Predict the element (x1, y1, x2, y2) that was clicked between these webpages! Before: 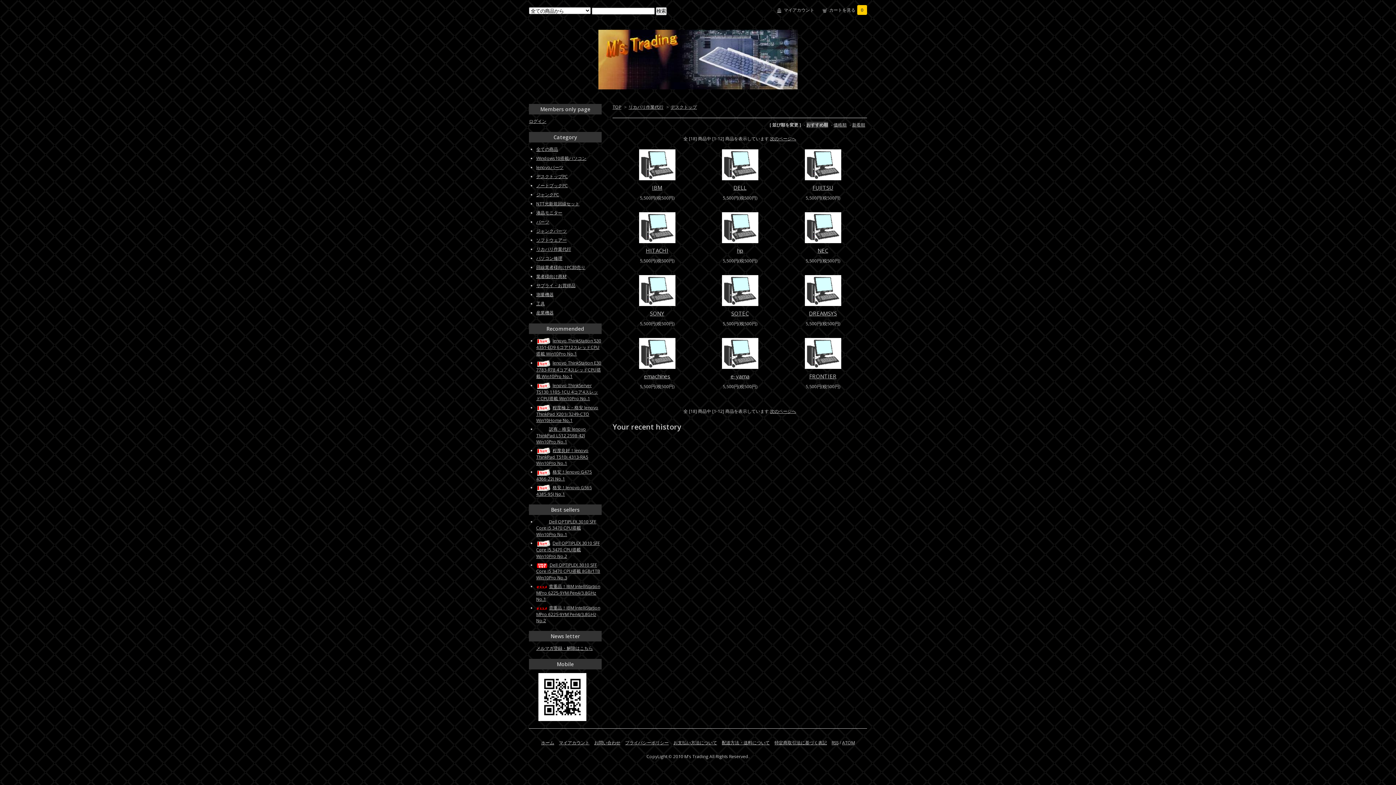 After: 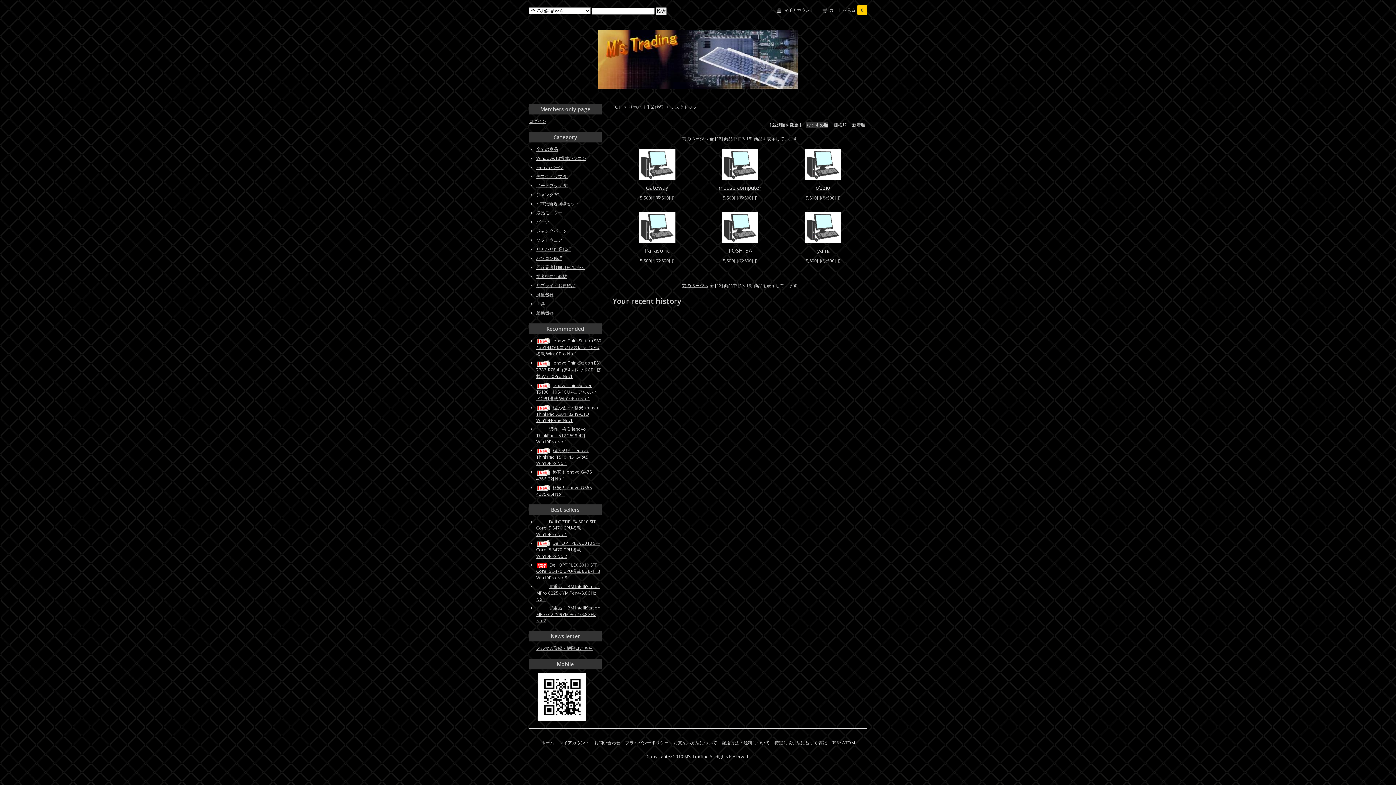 Action: label: 次のページへ bbox: (770, 135, 796, 141)